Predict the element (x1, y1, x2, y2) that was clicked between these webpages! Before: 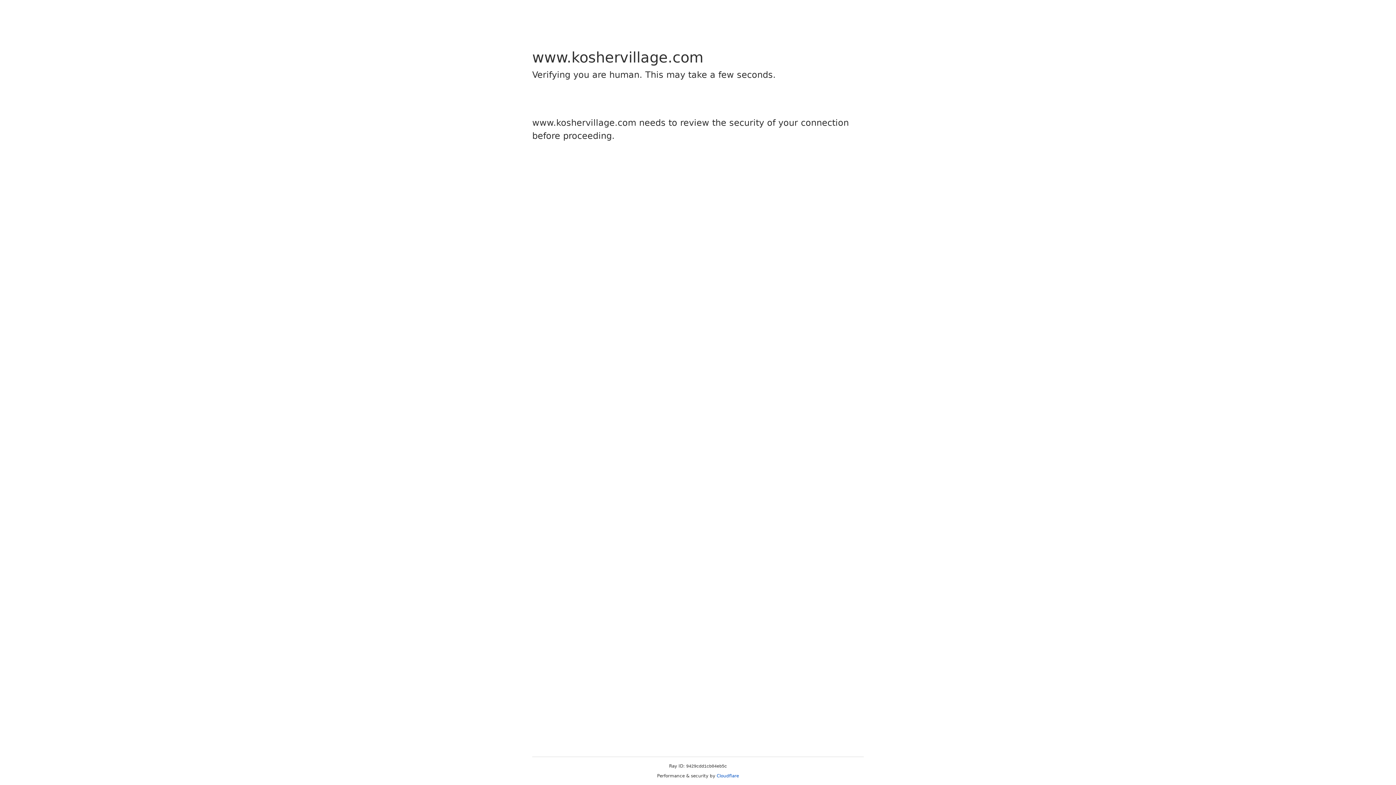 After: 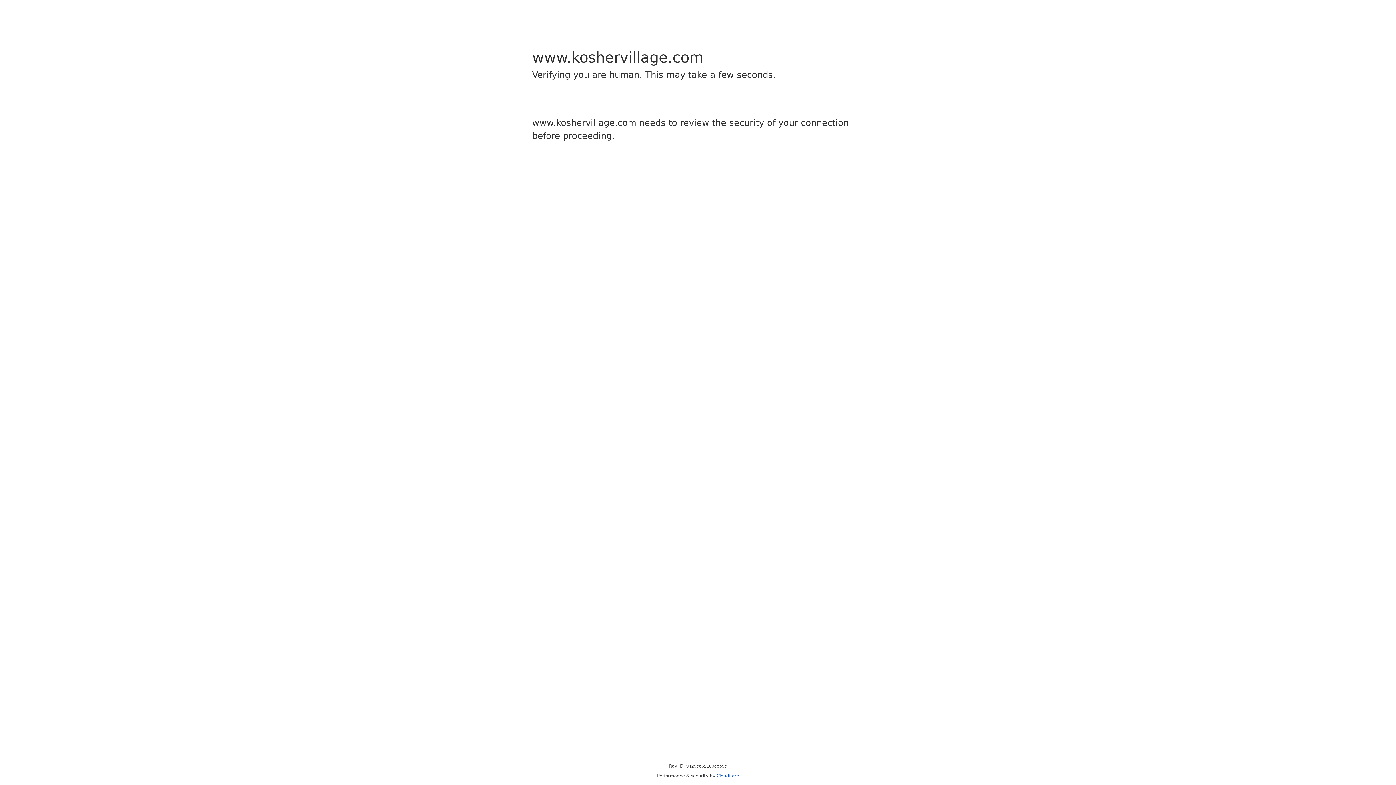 Action: bbox: (716, 773, 739, 778) label: Cloudflare